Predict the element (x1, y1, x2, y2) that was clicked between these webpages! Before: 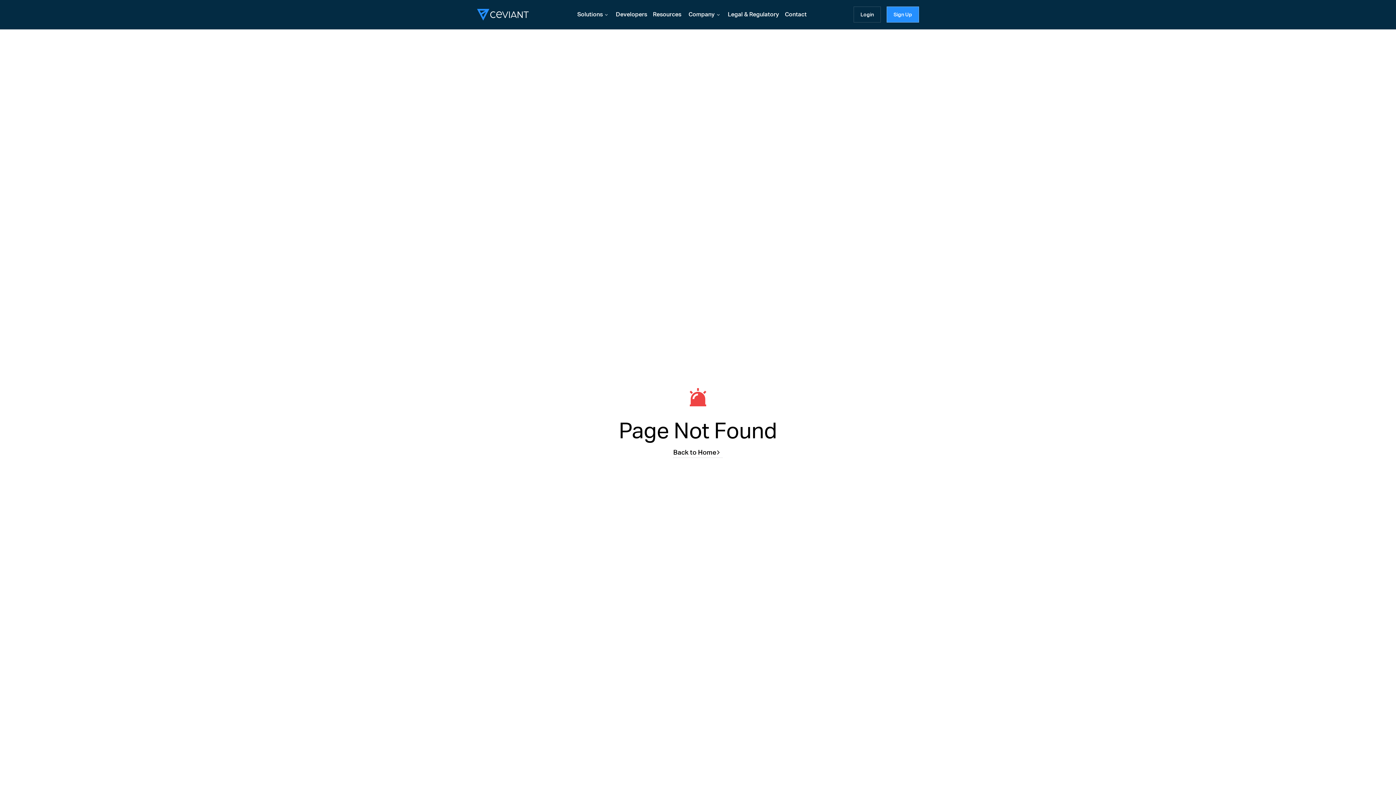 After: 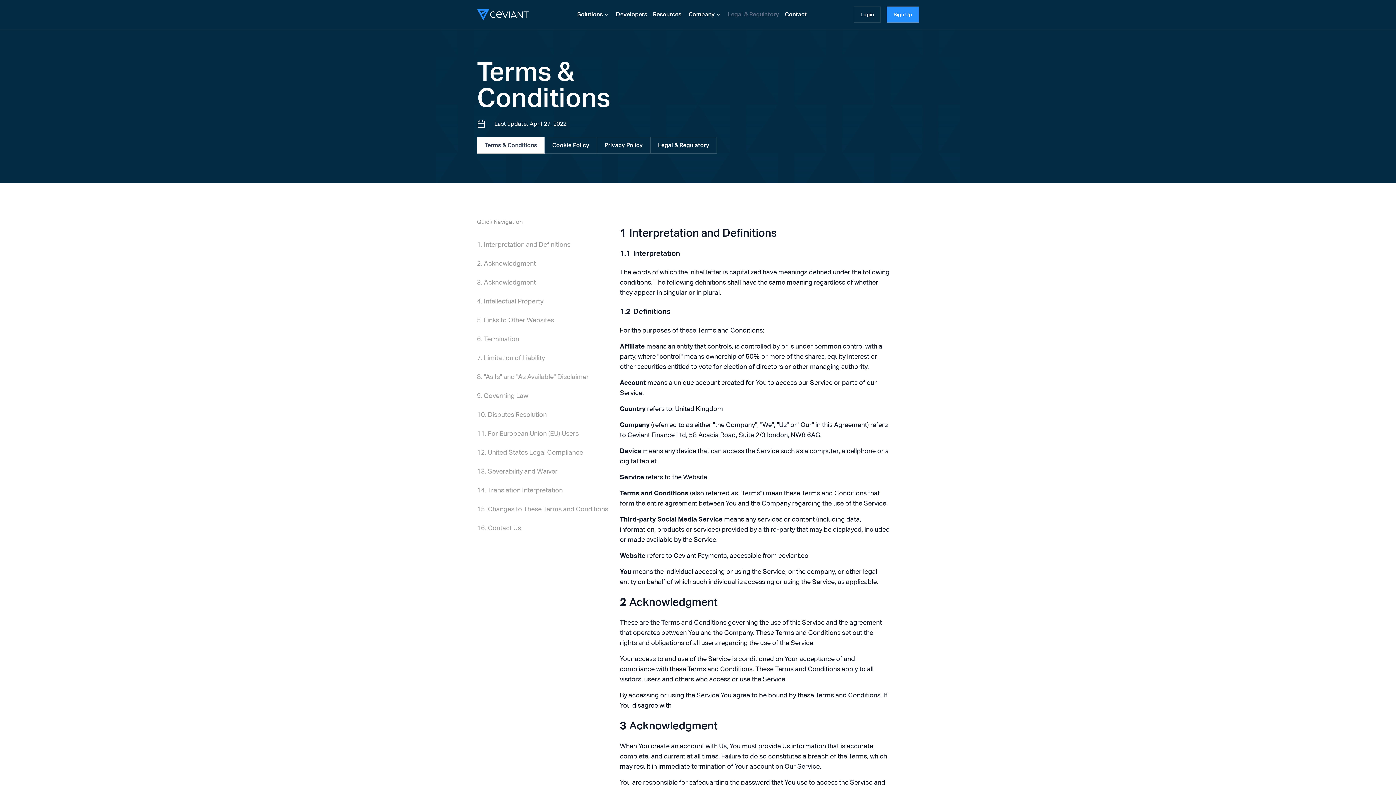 Action: label: Legal & Regulatory bbox: (728, 10, 779, 17)